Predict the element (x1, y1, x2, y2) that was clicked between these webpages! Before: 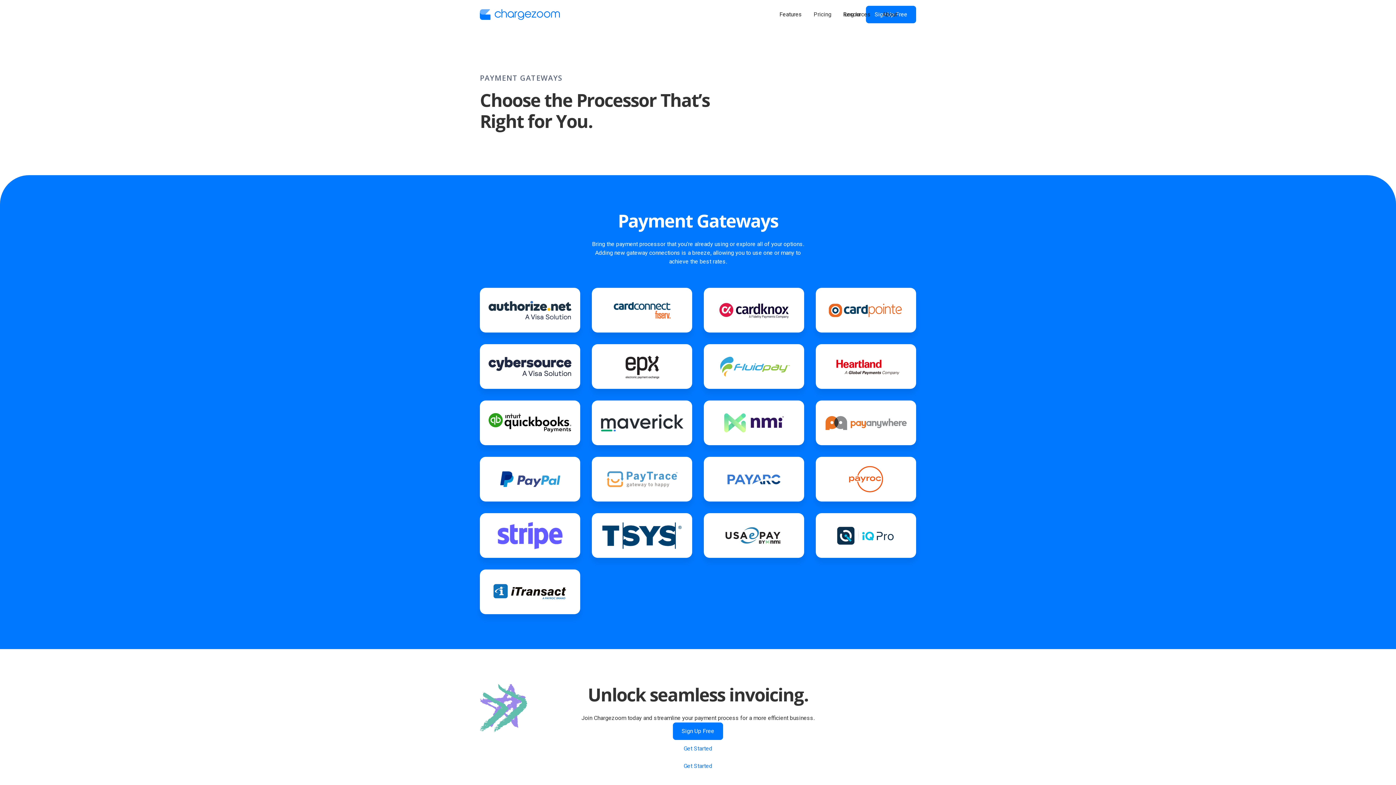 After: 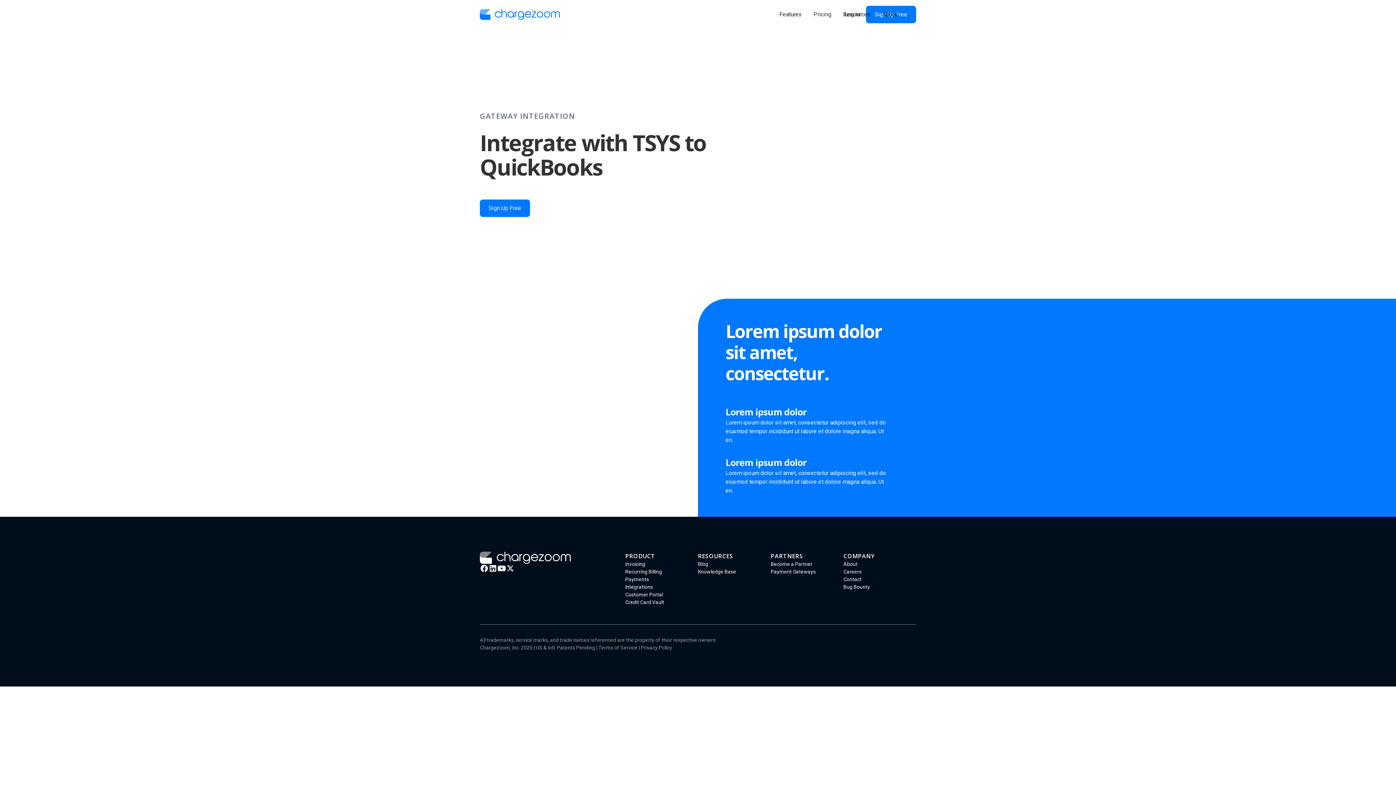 Action: bbox: (592, 513, 692, 558)